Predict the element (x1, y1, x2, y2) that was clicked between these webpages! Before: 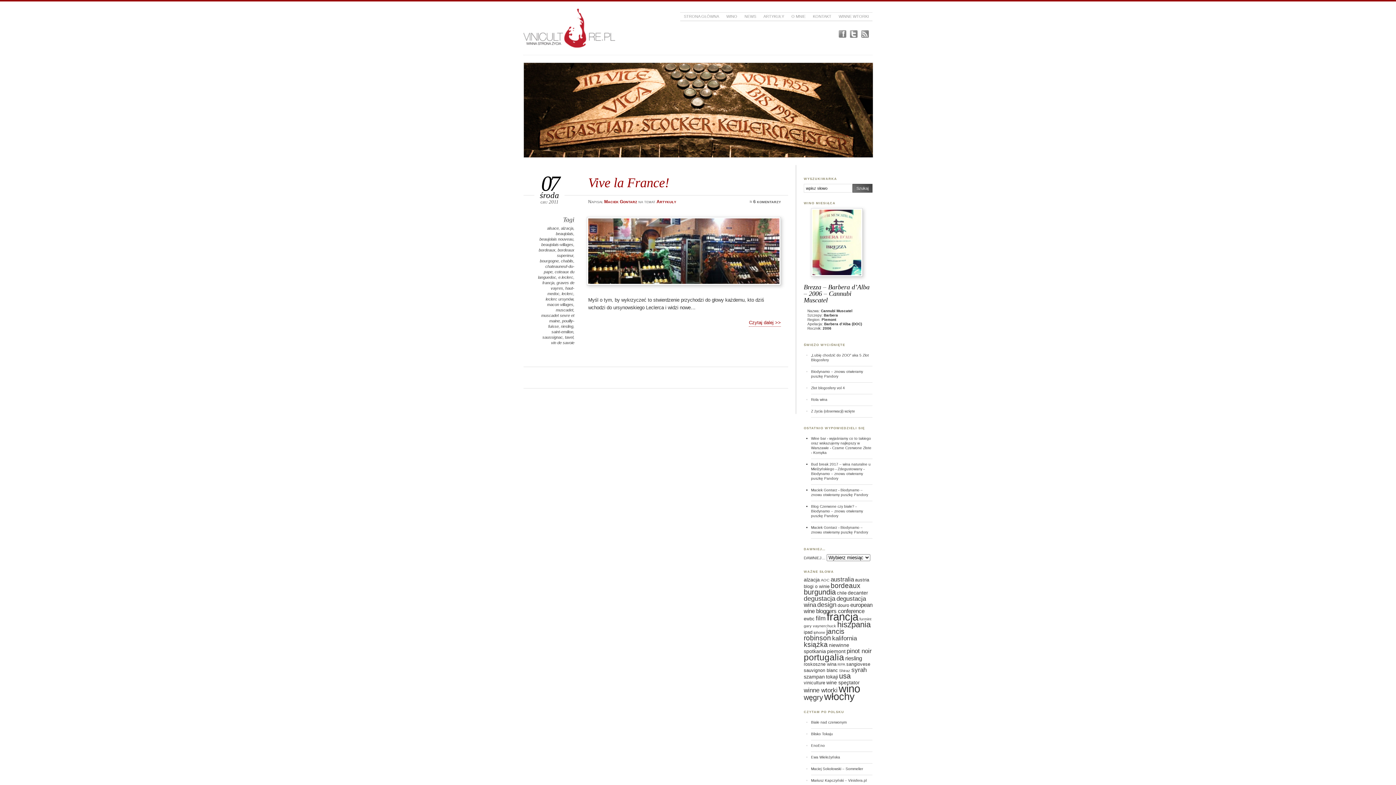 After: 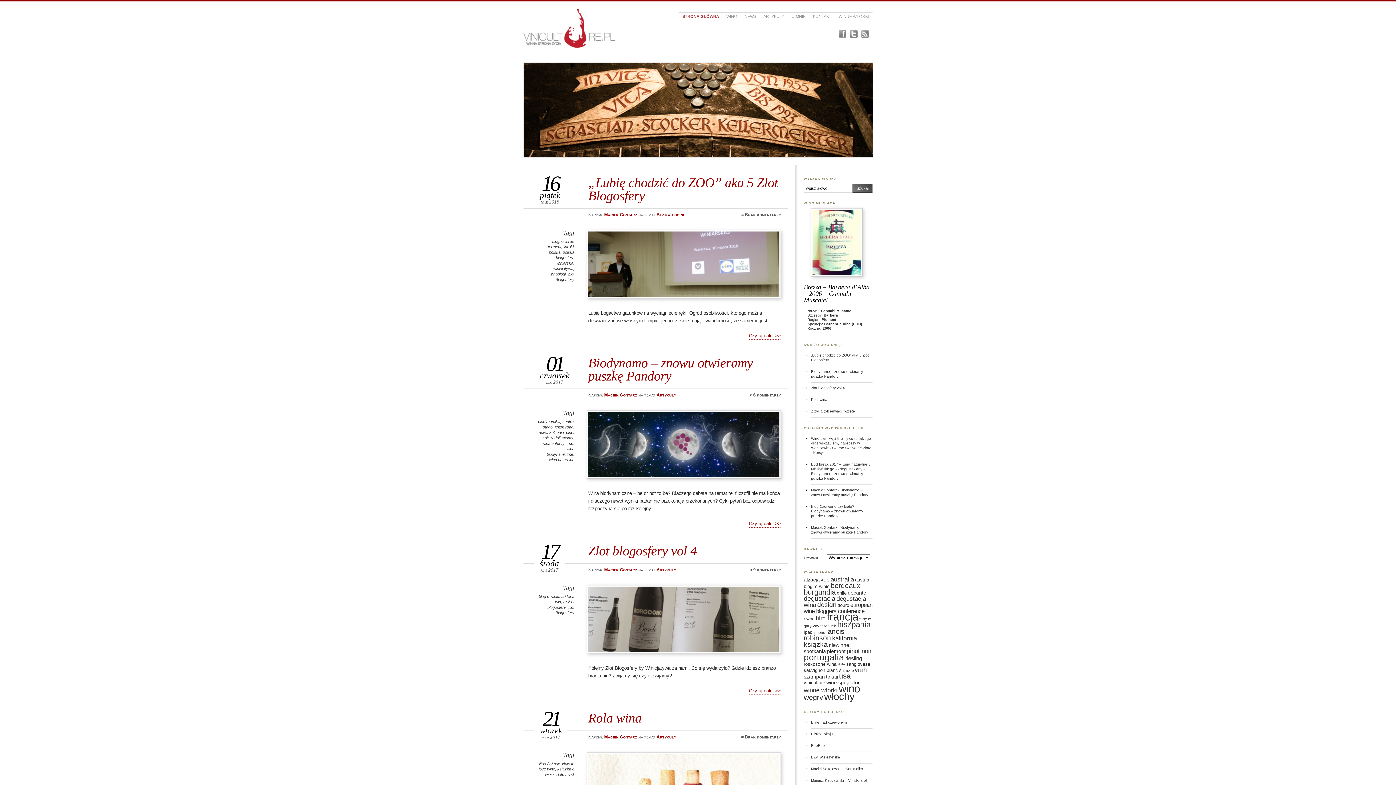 Action: bbox: (680, 12, 722, 20) label: STRONA GŁÓWNA